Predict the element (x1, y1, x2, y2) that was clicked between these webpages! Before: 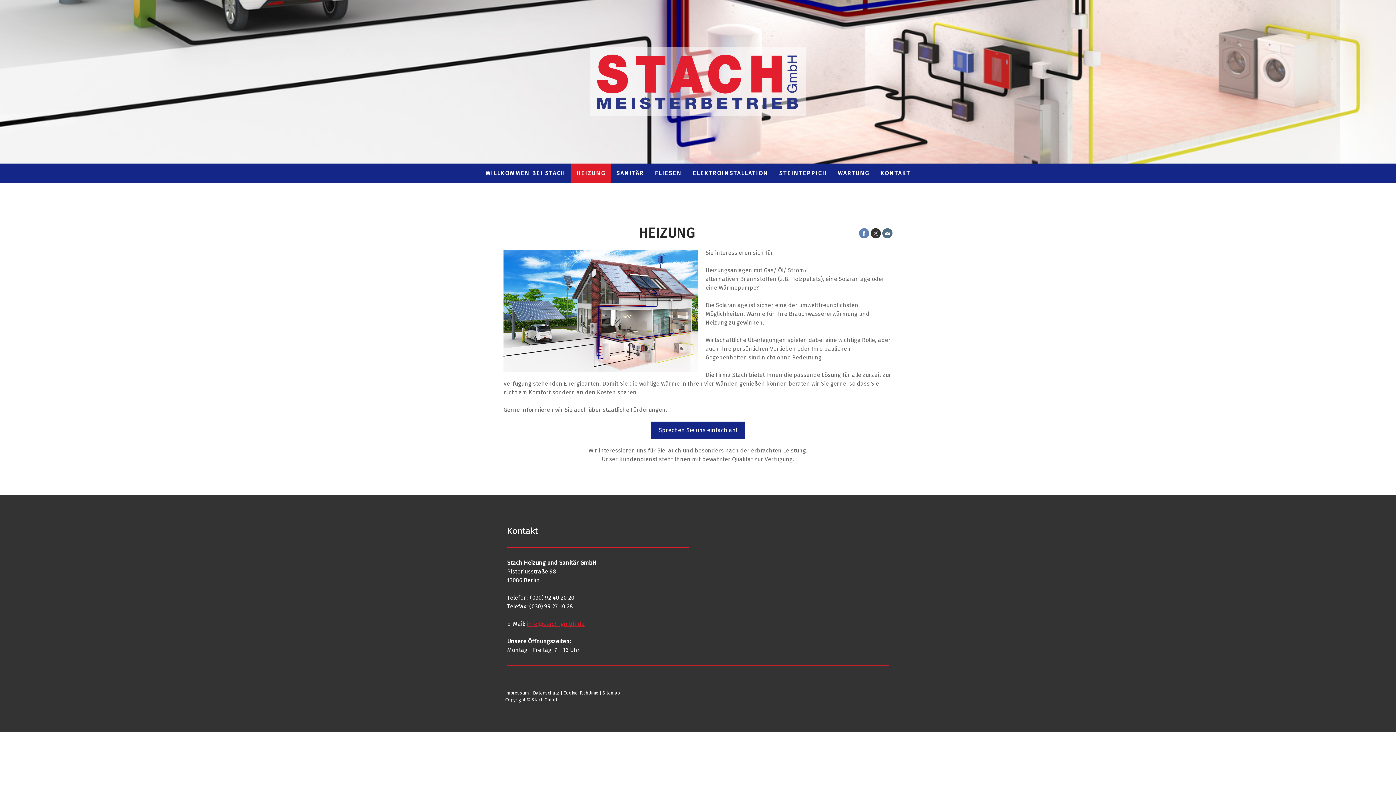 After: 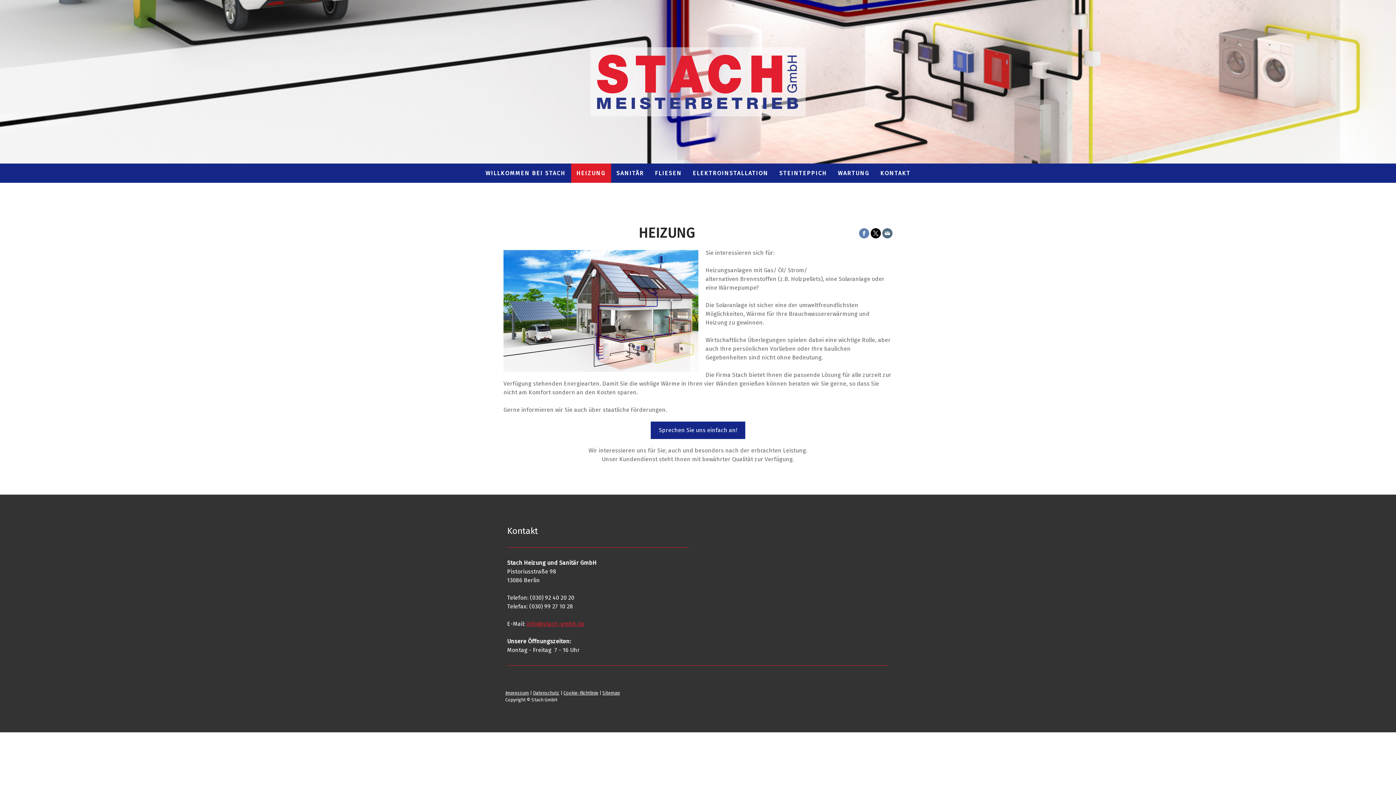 Action: bbox: (870, 228, 881, 238)